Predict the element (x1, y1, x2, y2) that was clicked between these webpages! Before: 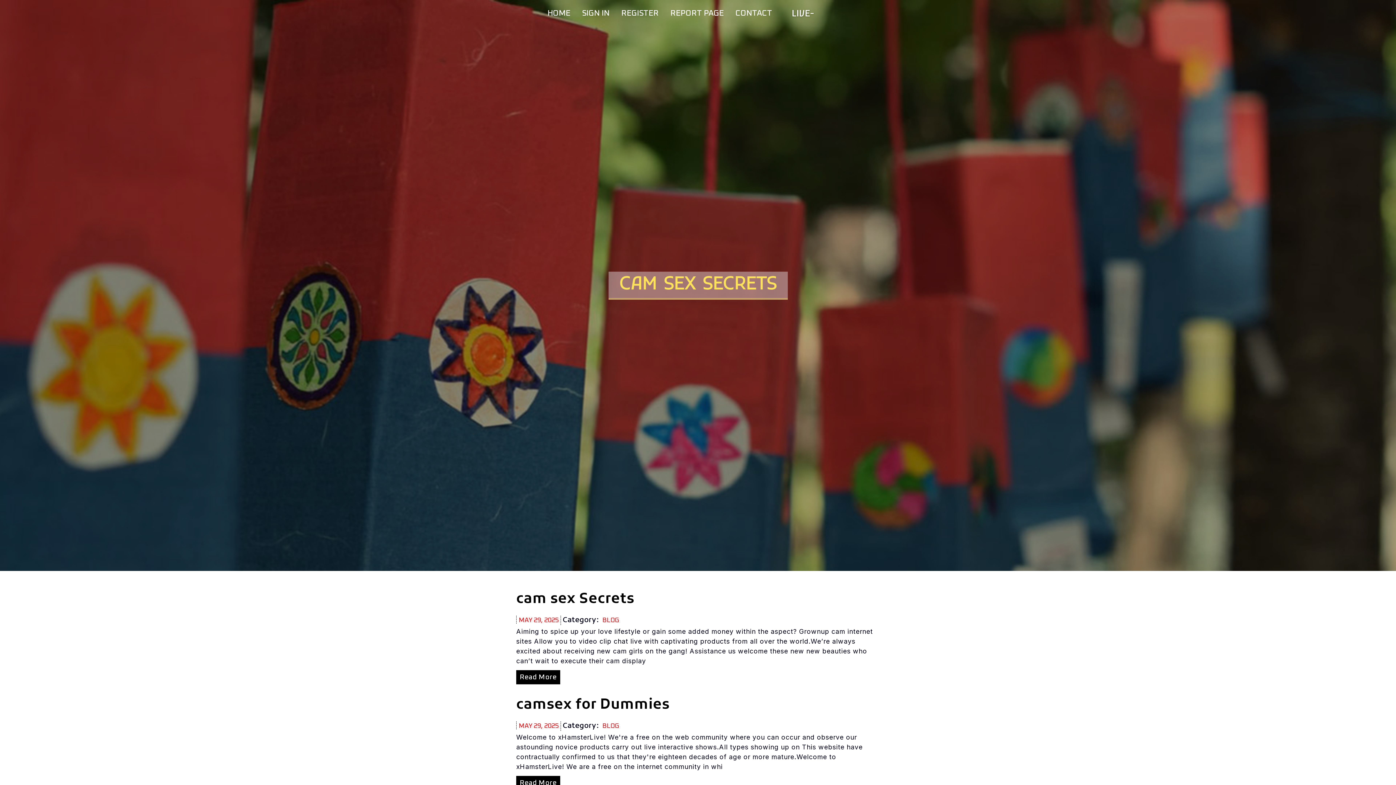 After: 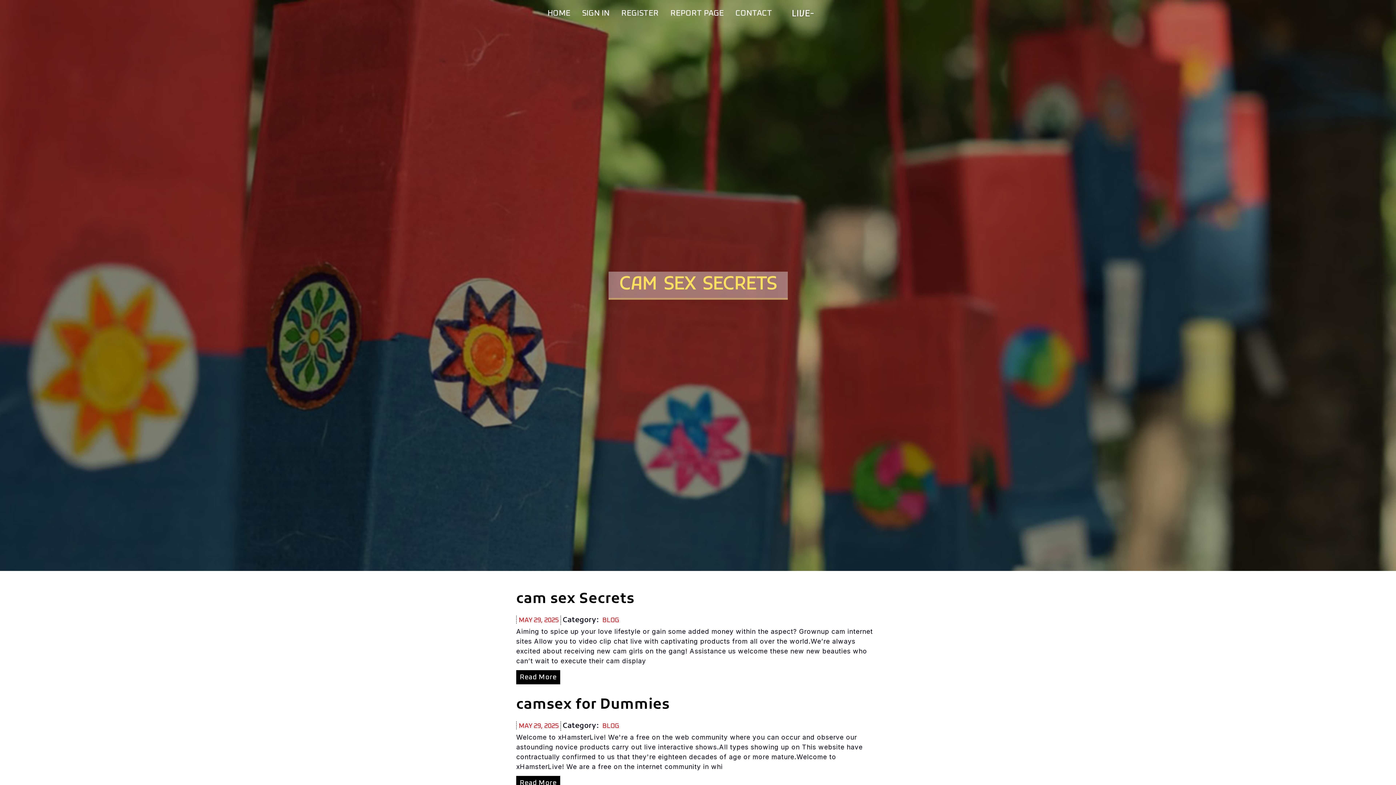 Action: label: BLOG bbox: (600, 723, 619, 729)